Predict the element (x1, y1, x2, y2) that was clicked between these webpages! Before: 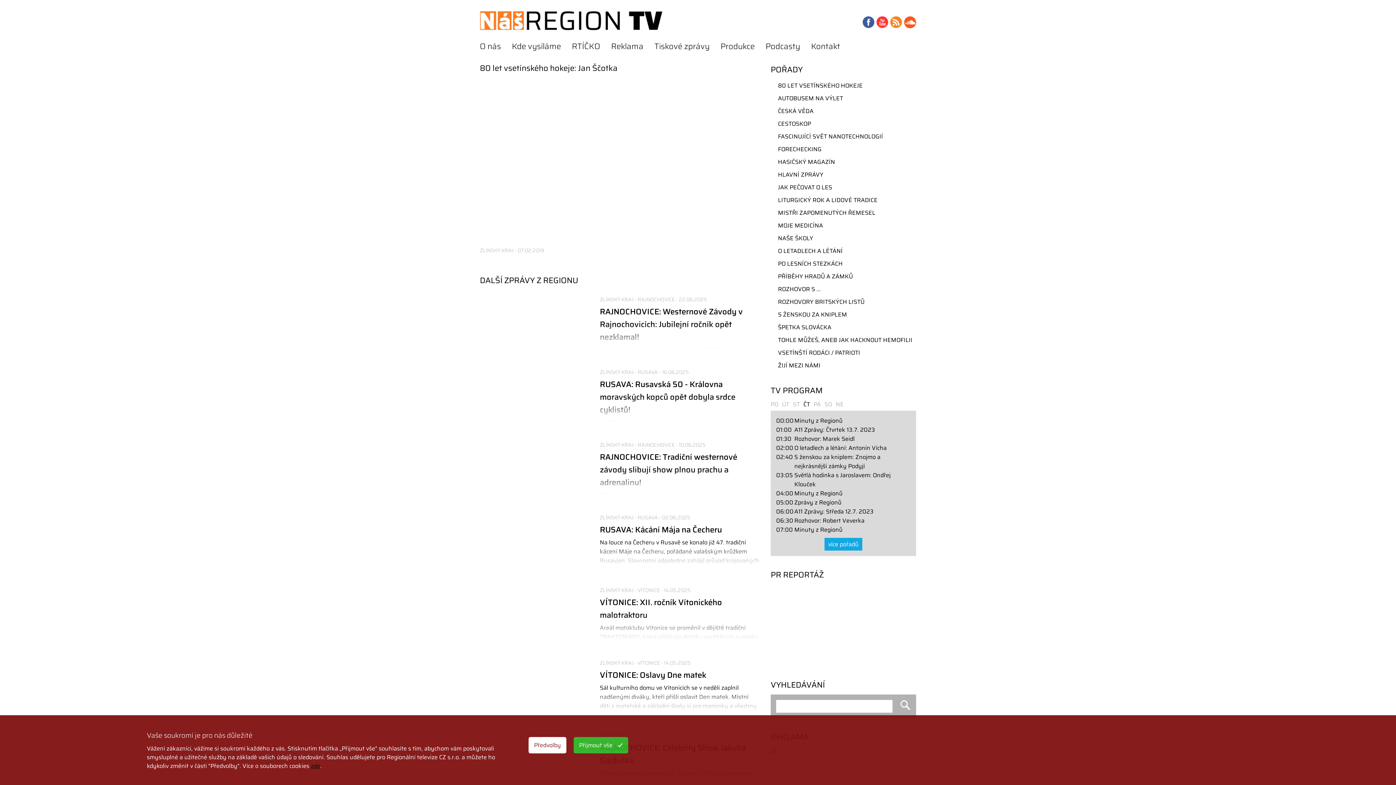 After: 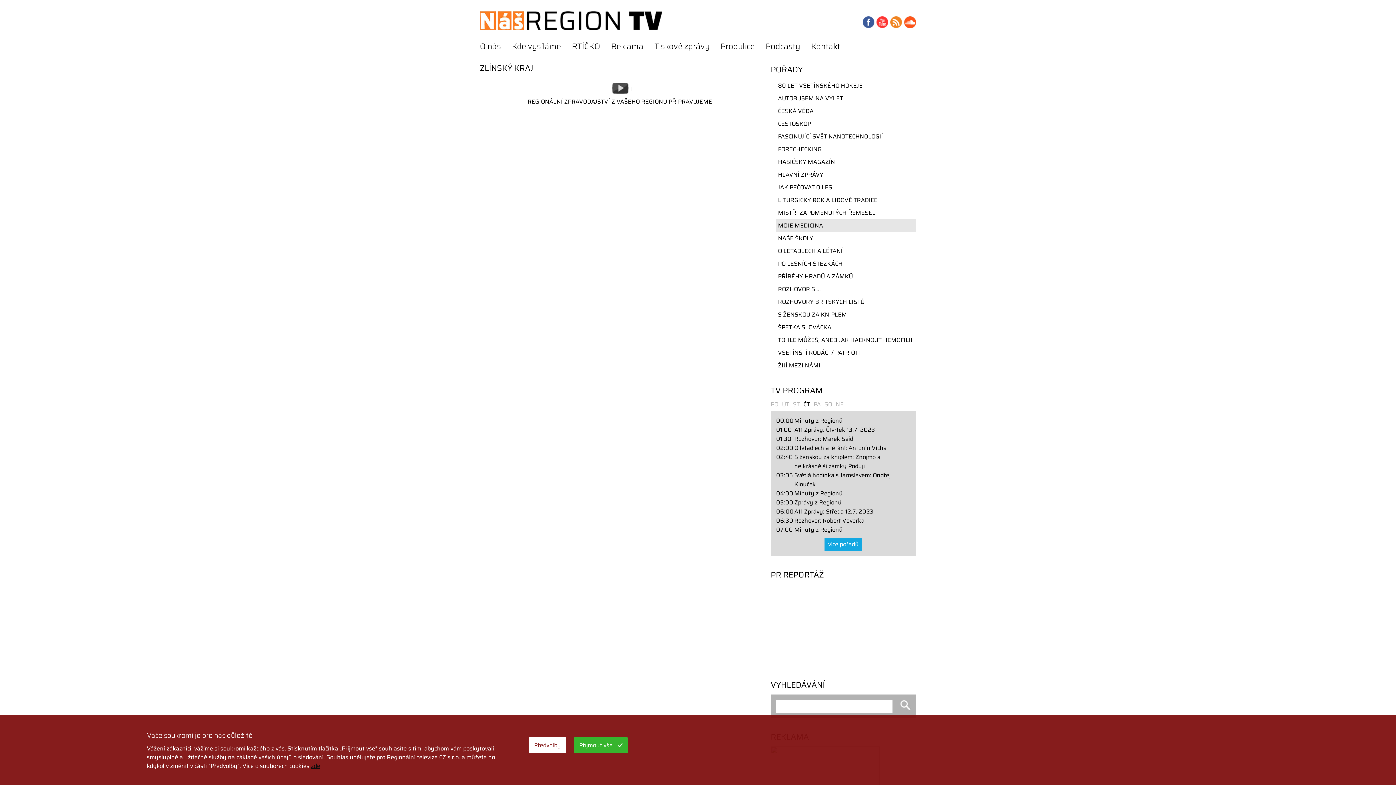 Action: label: MOJE MEDICÍNA bbox: (776, 219, 916, 232)